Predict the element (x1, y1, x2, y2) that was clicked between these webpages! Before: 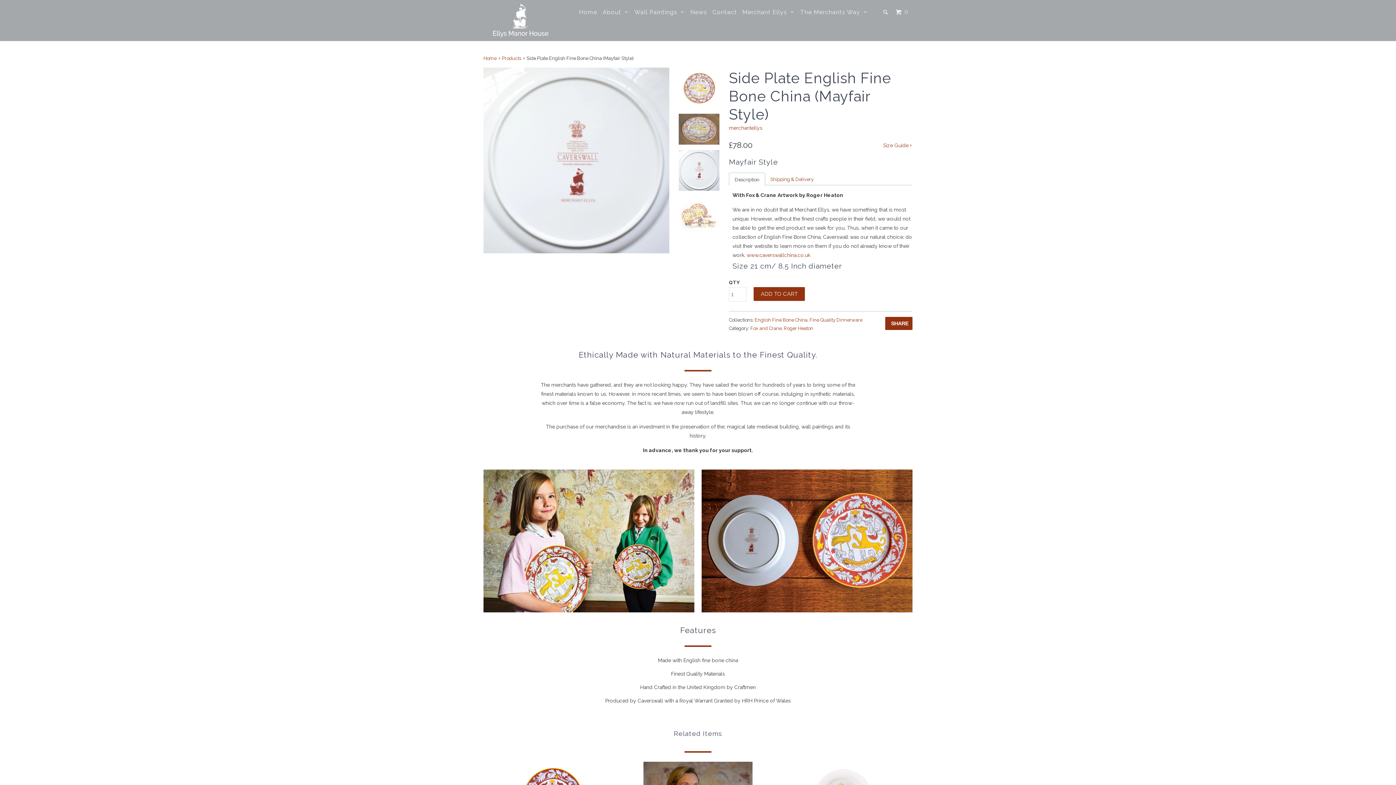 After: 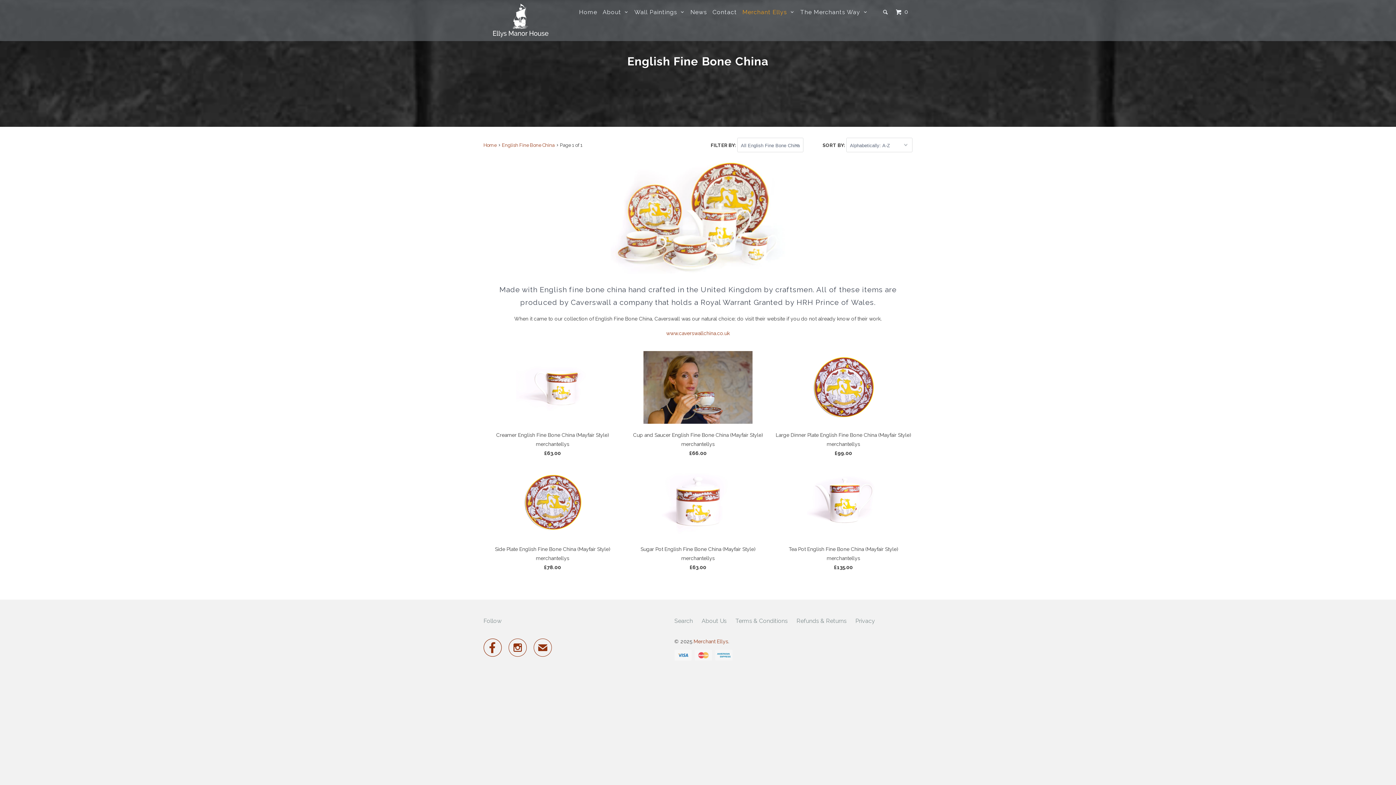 Action: bbox: (754, 317, 807, 322) label: English Fine Bone China